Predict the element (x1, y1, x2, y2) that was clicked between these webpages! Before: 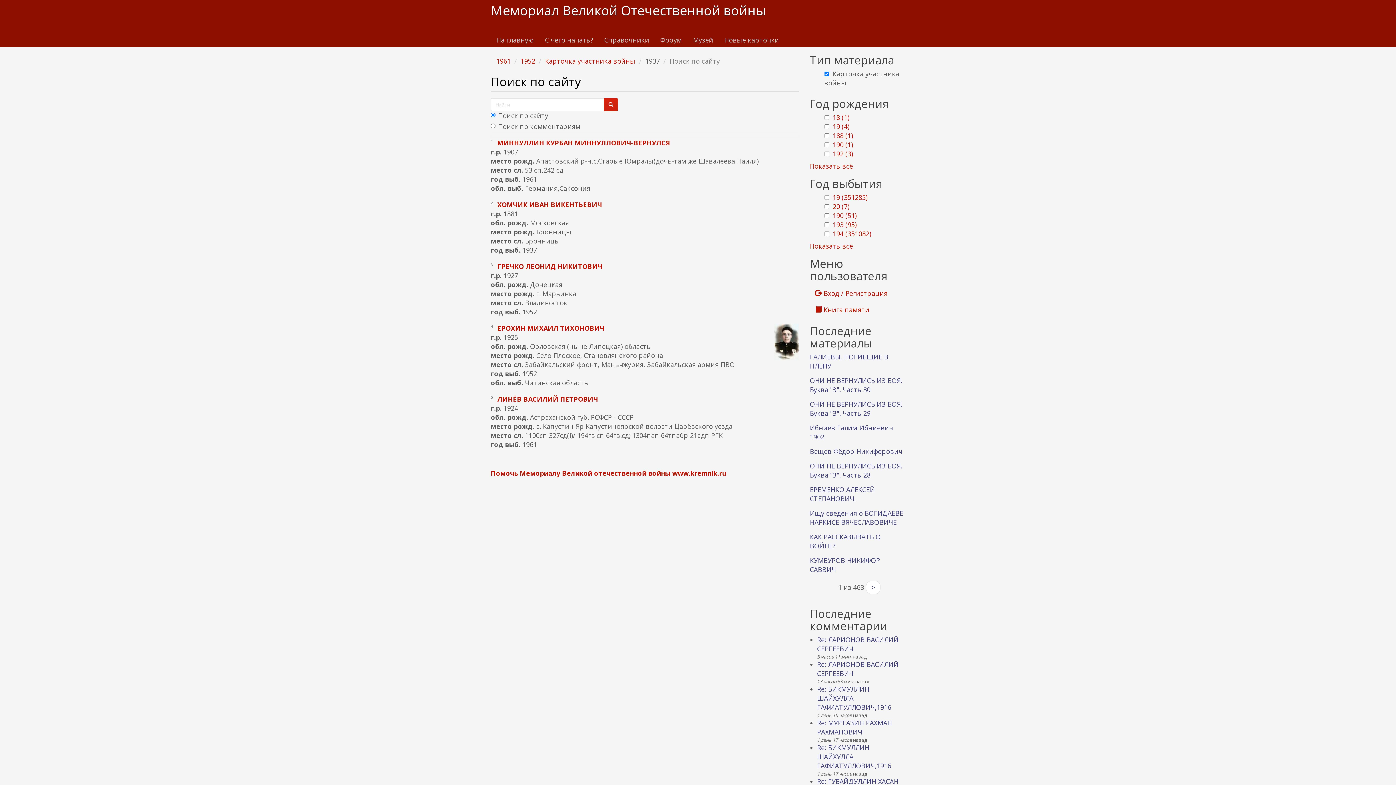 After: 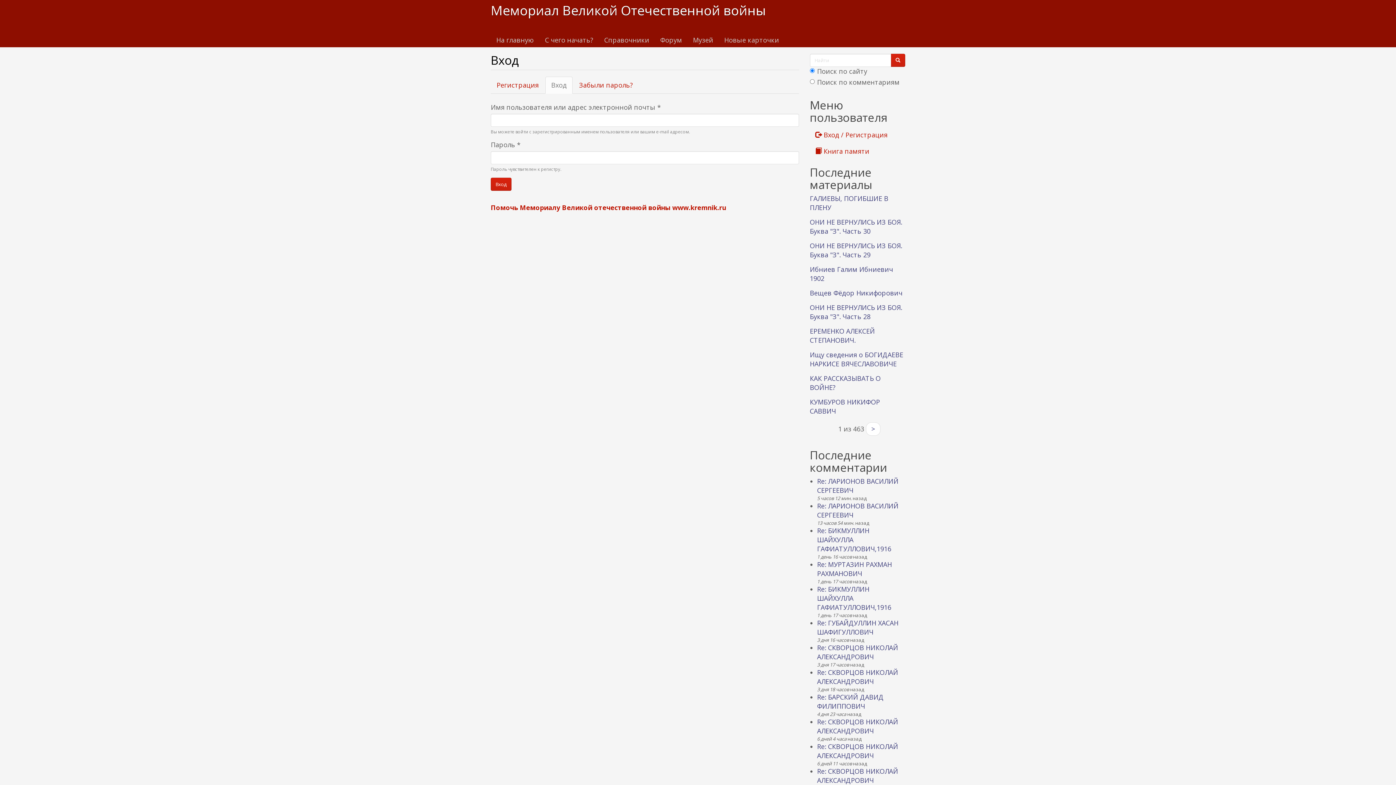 Action: label:  Вход / Регистрация bbox: (810, 285, 905, 301)